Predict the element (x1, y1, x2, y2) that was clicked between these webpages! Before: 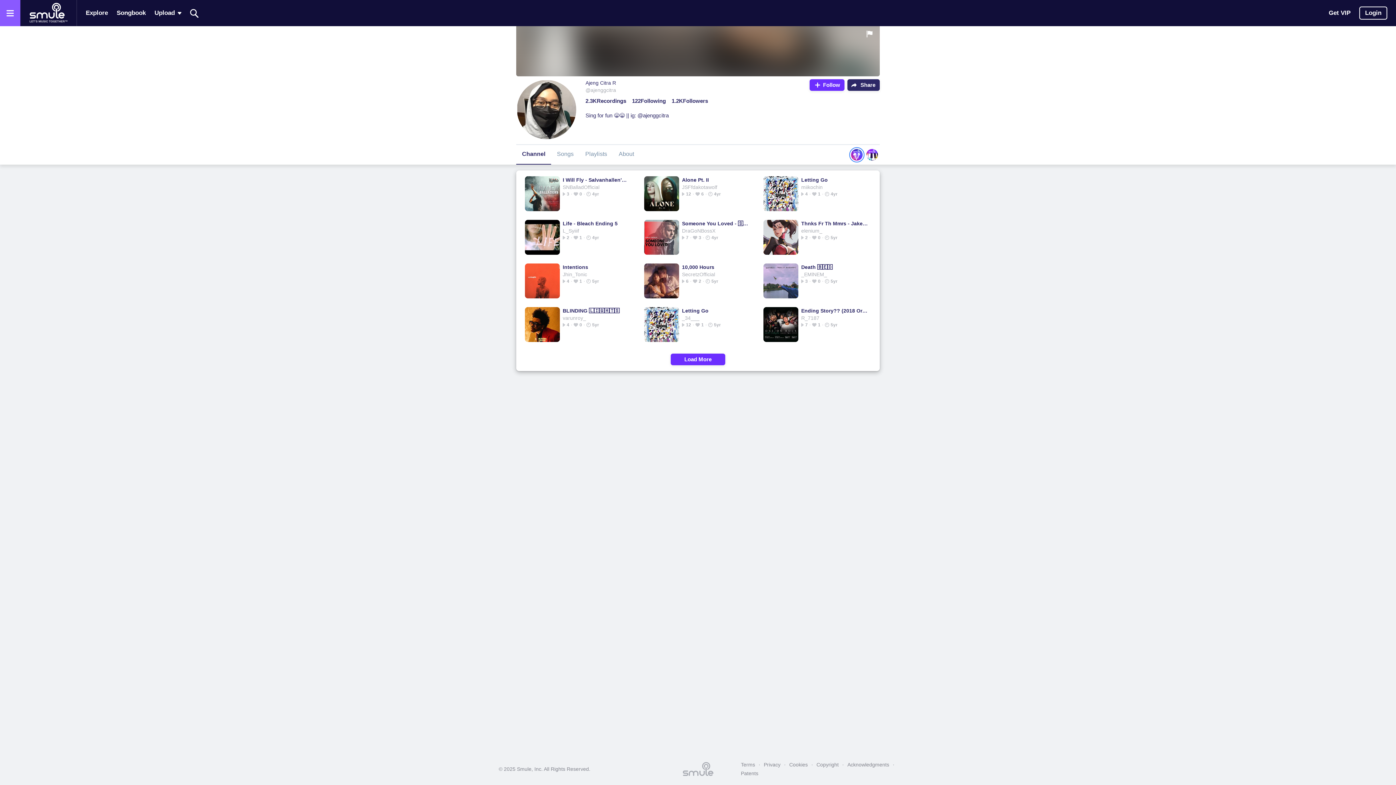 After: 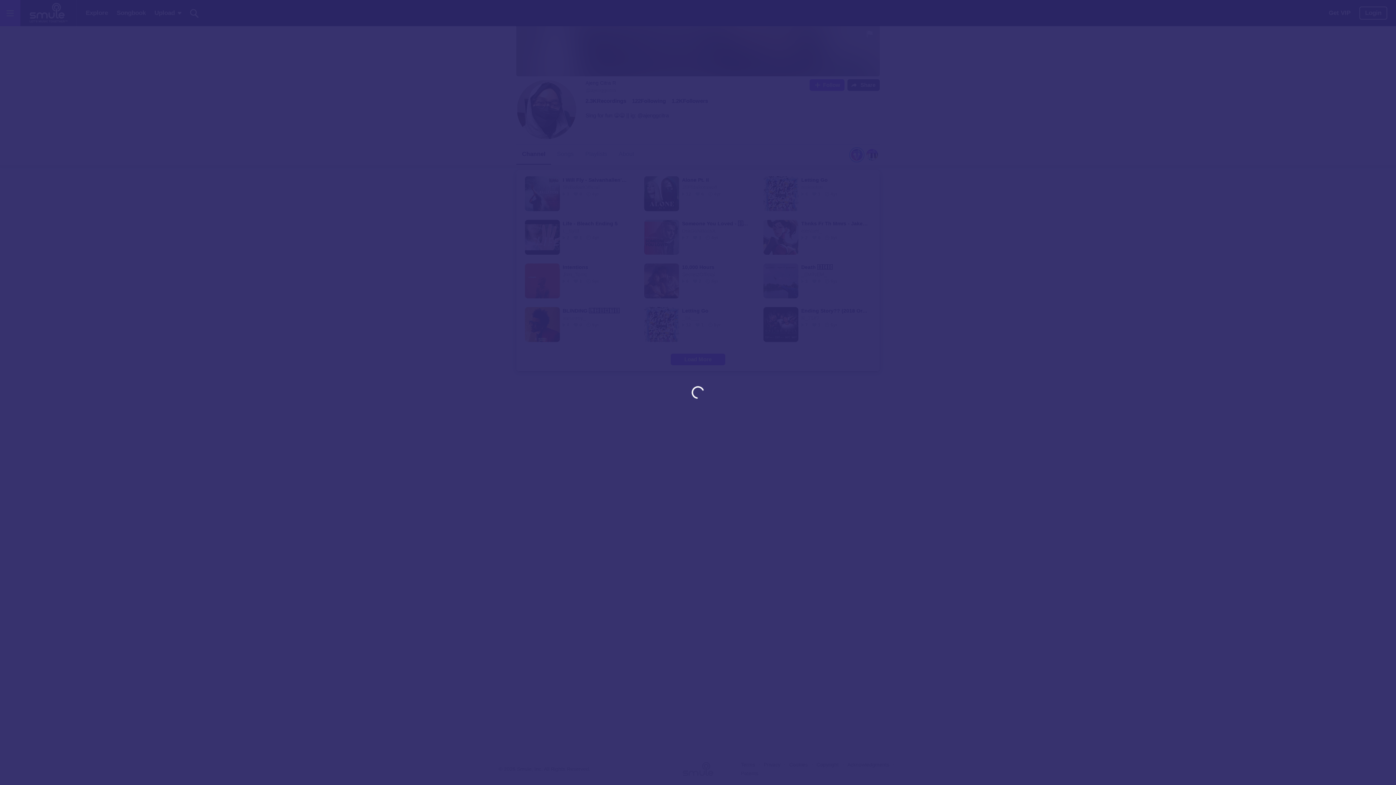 Action: bbox: (809, 79, 844, 90) label: Follow